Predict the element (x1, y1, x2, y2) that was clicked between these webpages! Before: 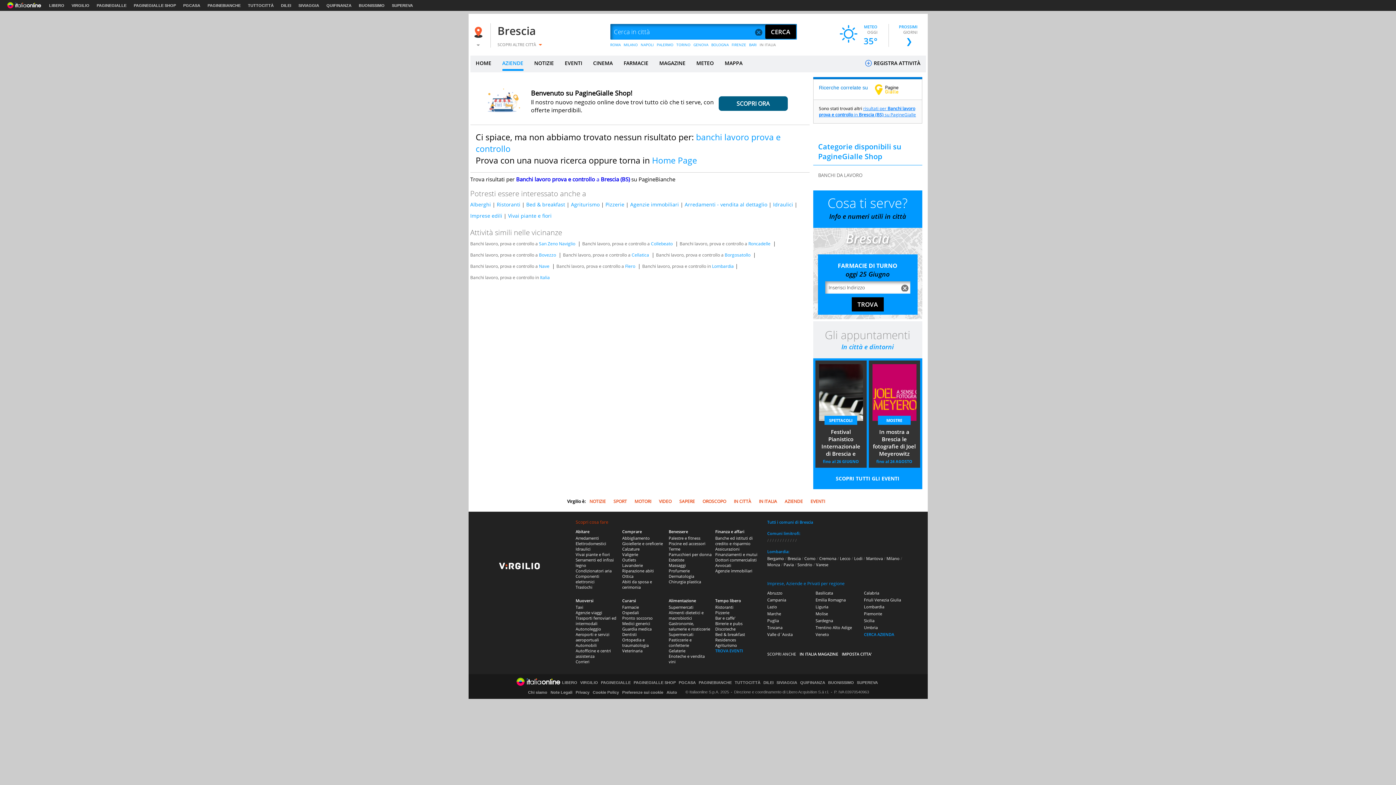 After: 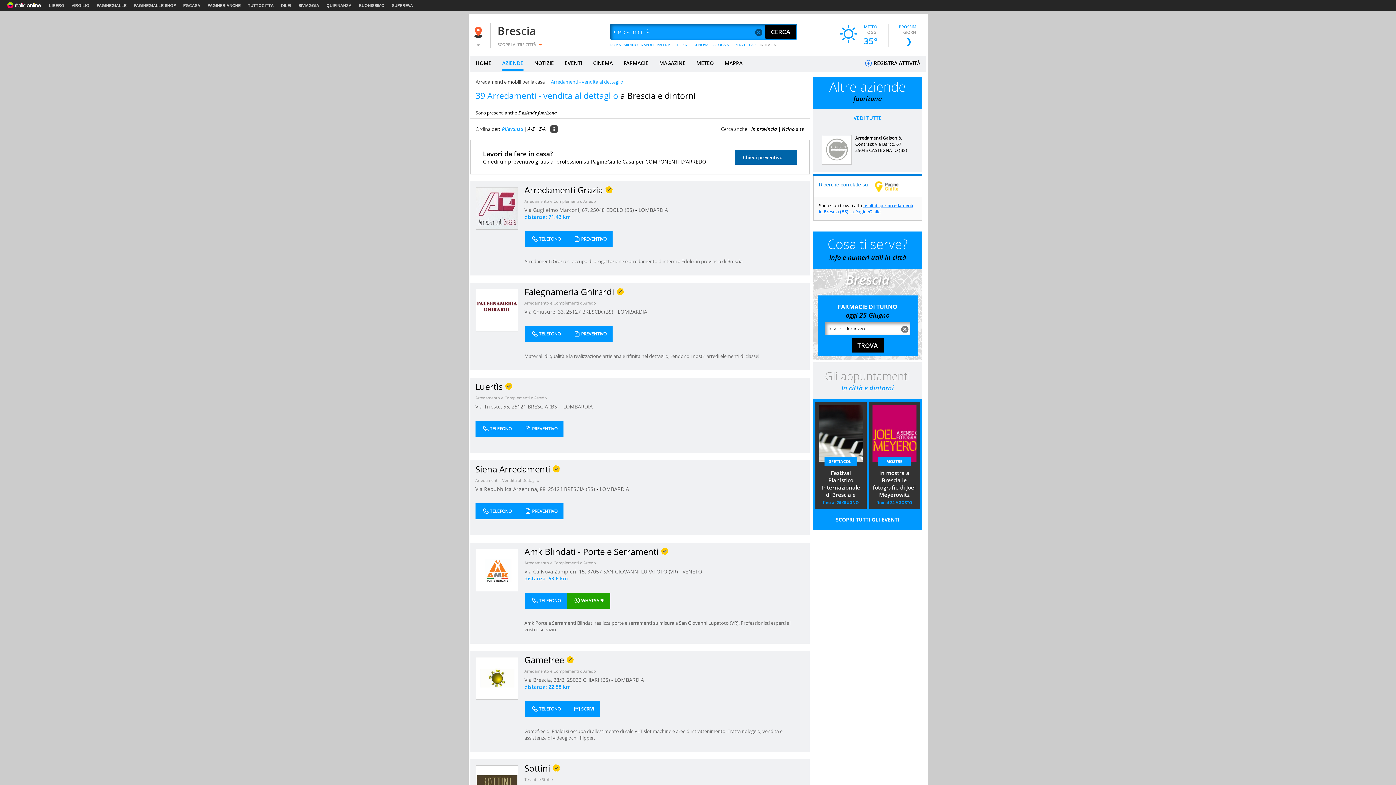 Action: bbox: (575, 535, 599, 541) label: Arredamenti